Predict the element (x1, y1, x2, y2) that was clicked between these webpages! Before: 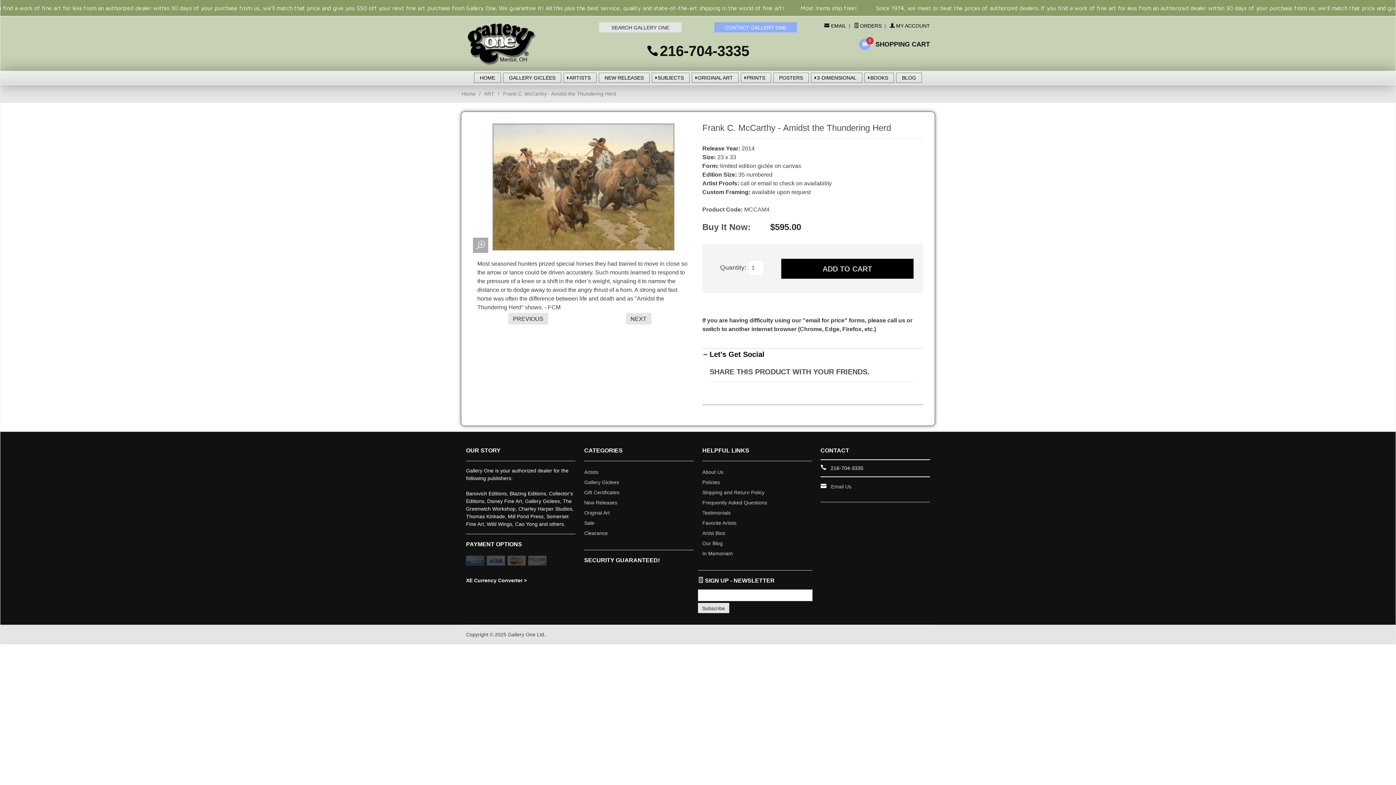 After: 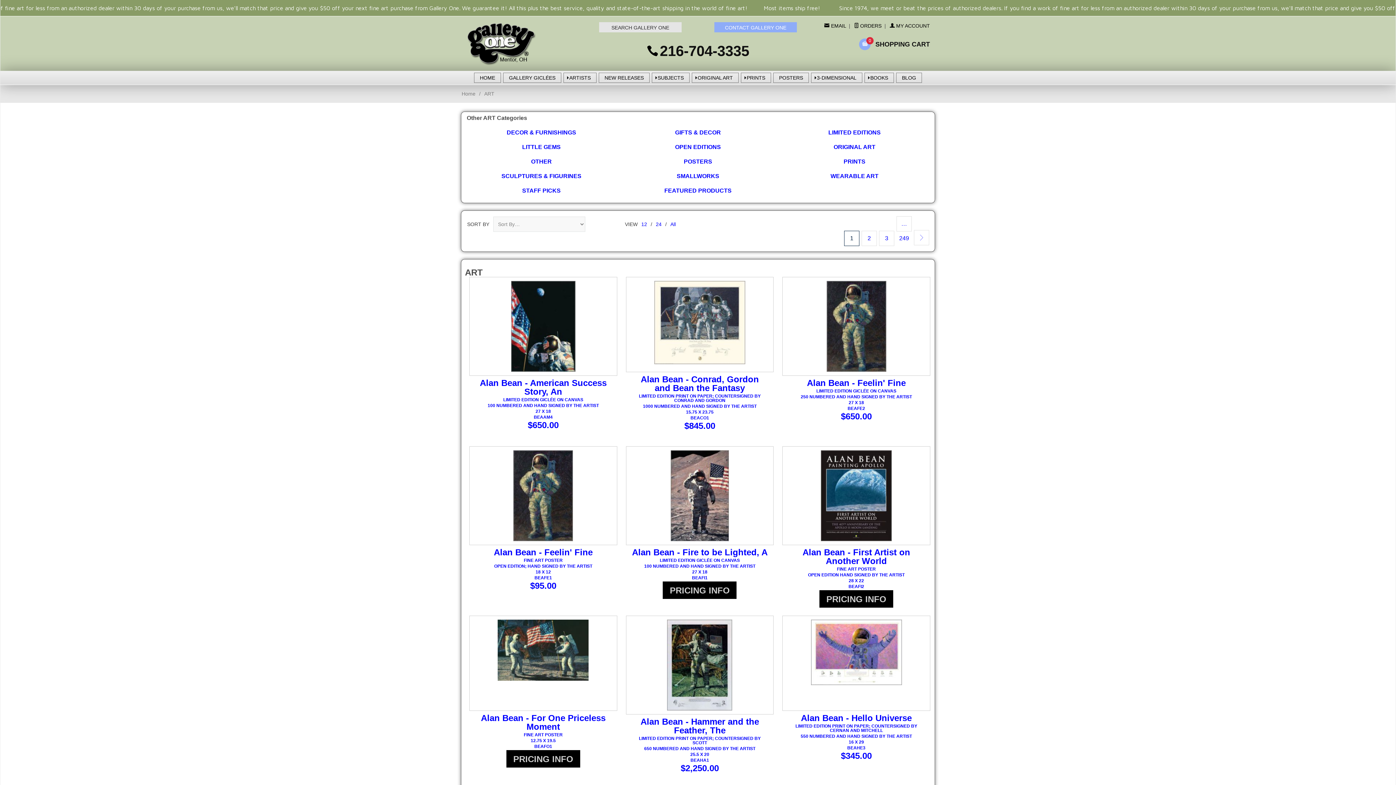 Action: label: ART bbox: (484, 90, 494, 96)